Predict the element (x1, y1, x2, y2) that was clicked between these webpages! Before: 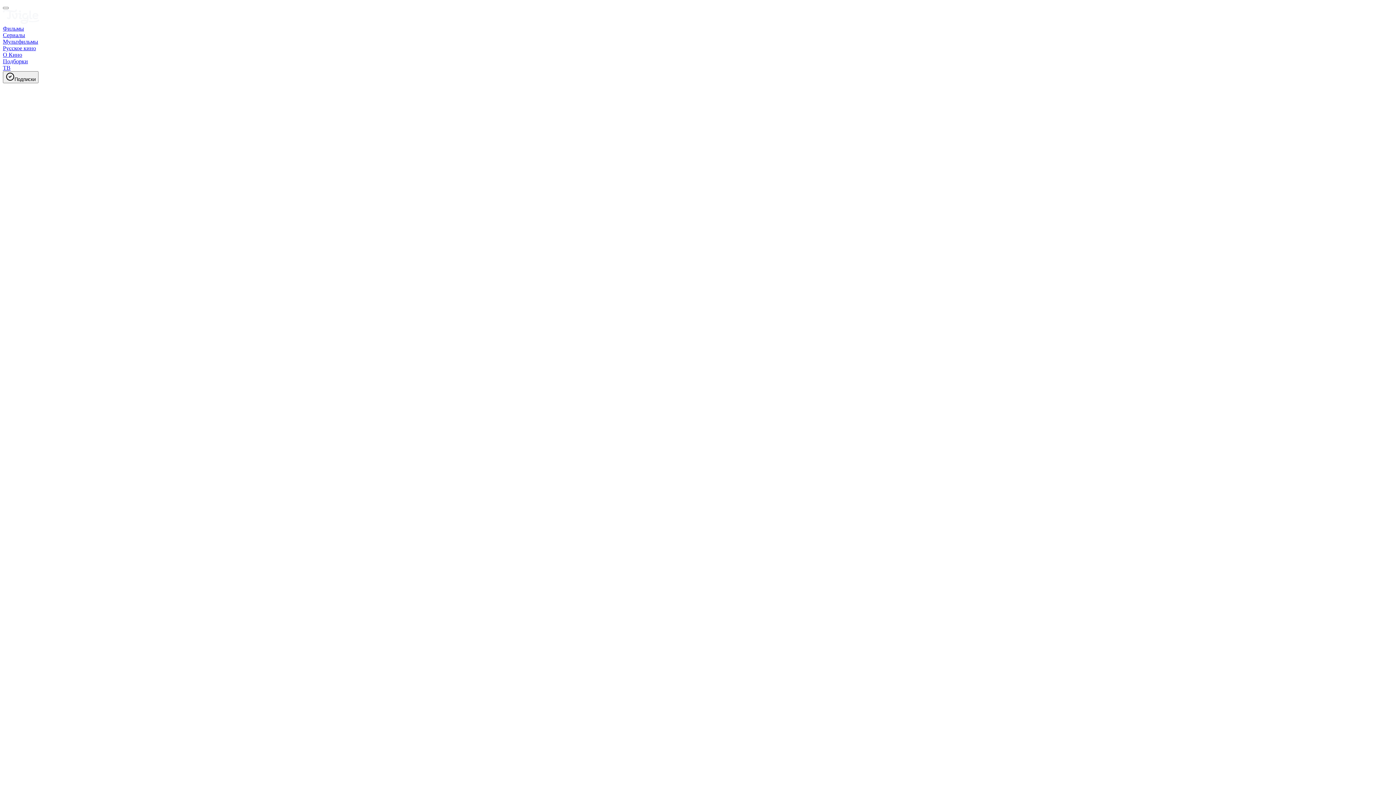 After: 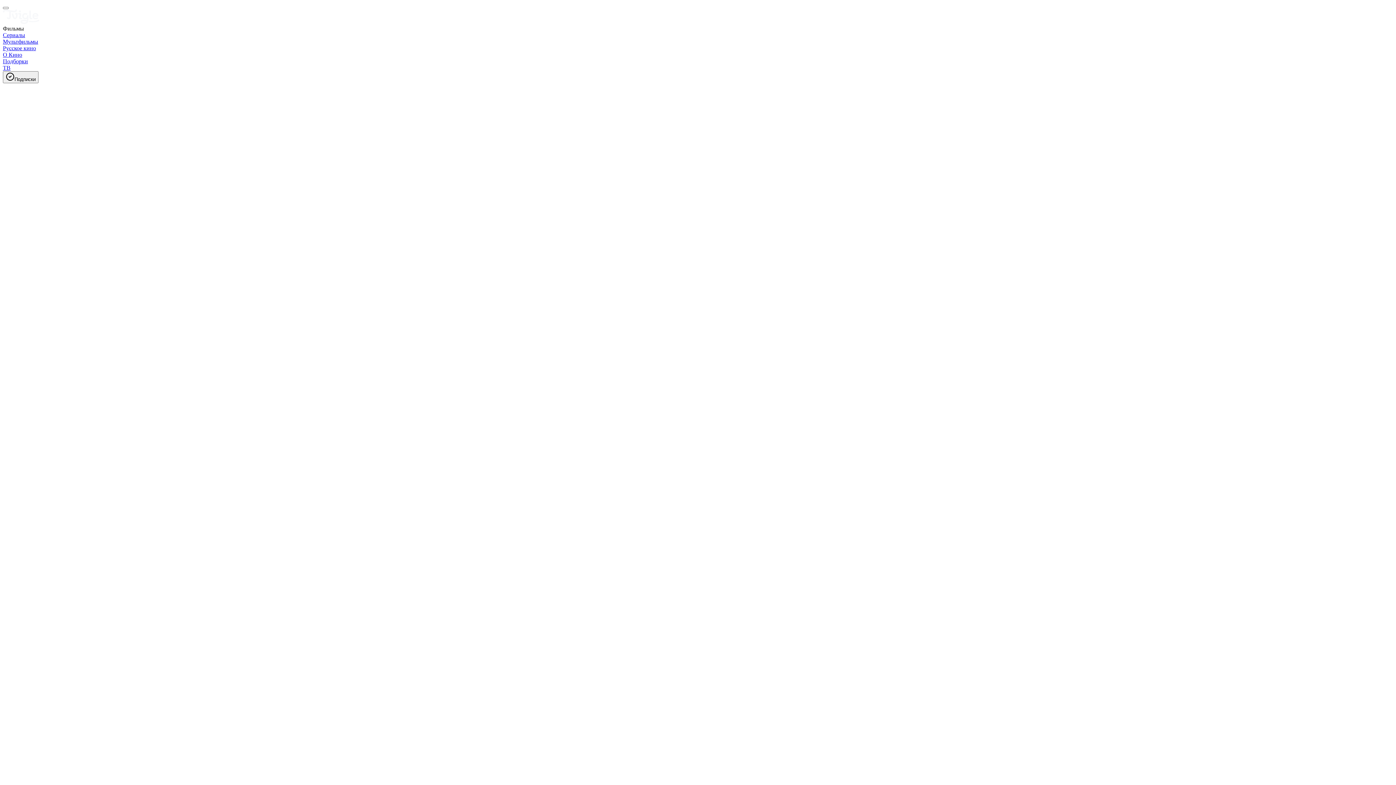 Action: bbox: (2, 25, 24, 31) label: Фильмы